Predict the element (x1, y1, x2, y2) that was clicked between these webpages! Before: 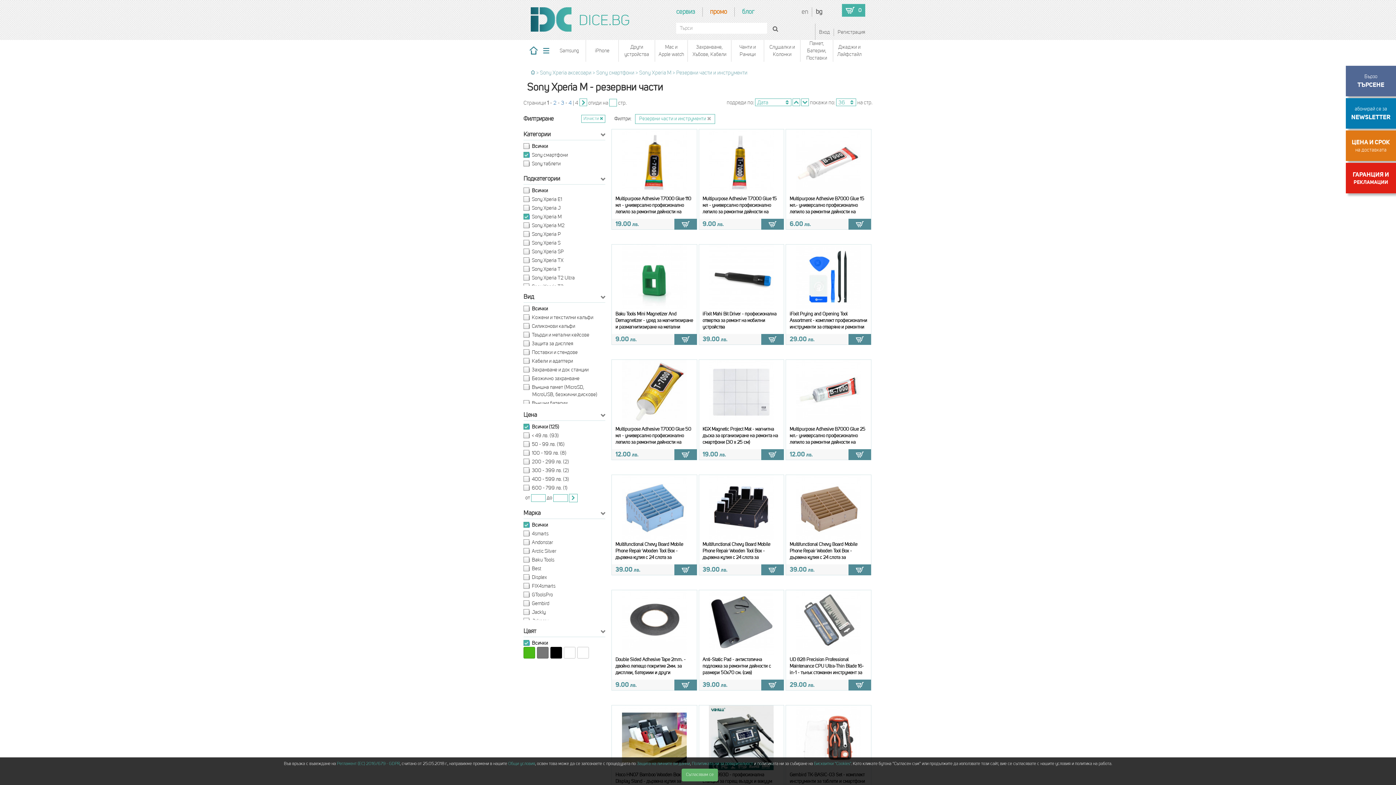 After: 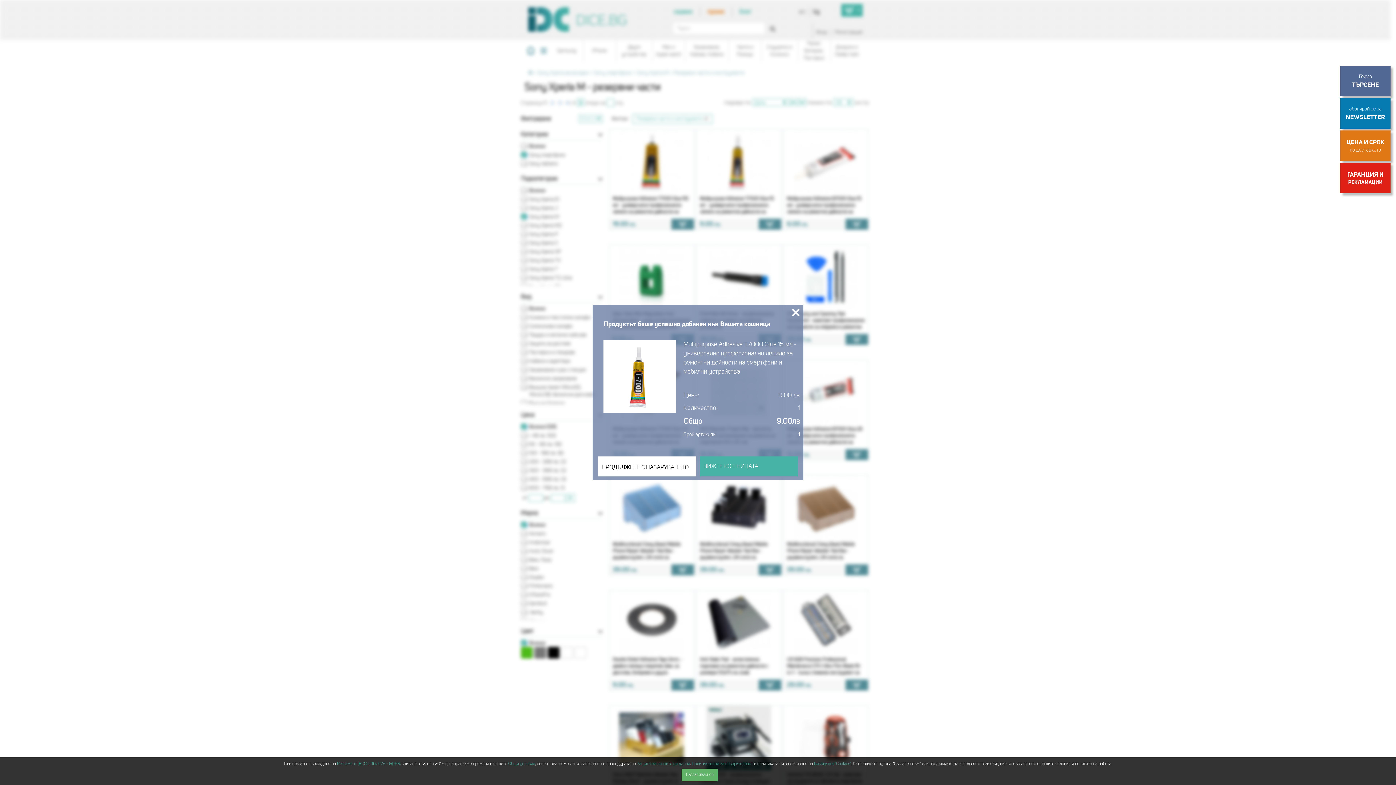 Action: bbox: (761, 218, 784, 229)